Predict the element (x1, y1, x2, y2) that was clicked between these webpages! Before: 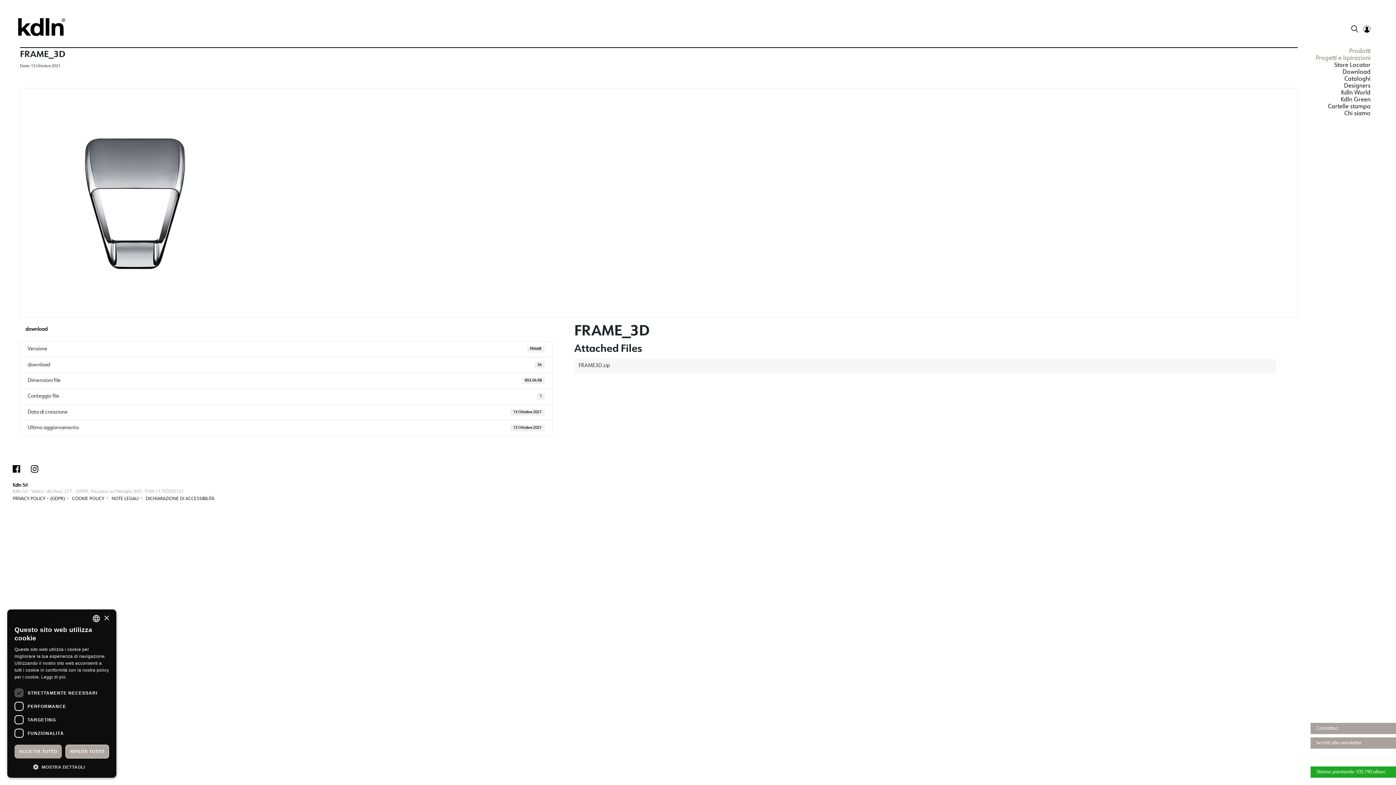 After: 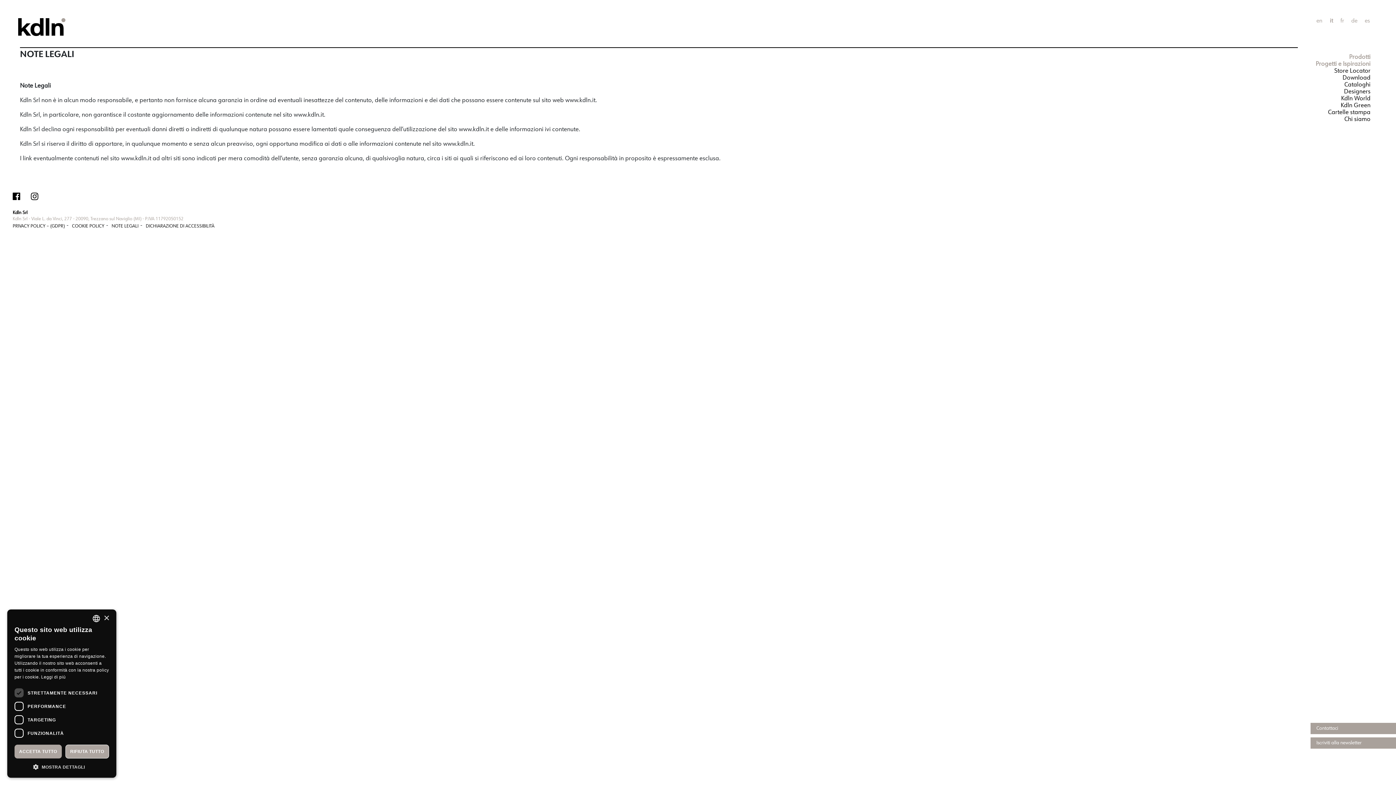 Action: bbox: (111, 497, 138, 501) label: NOTE LEGALI